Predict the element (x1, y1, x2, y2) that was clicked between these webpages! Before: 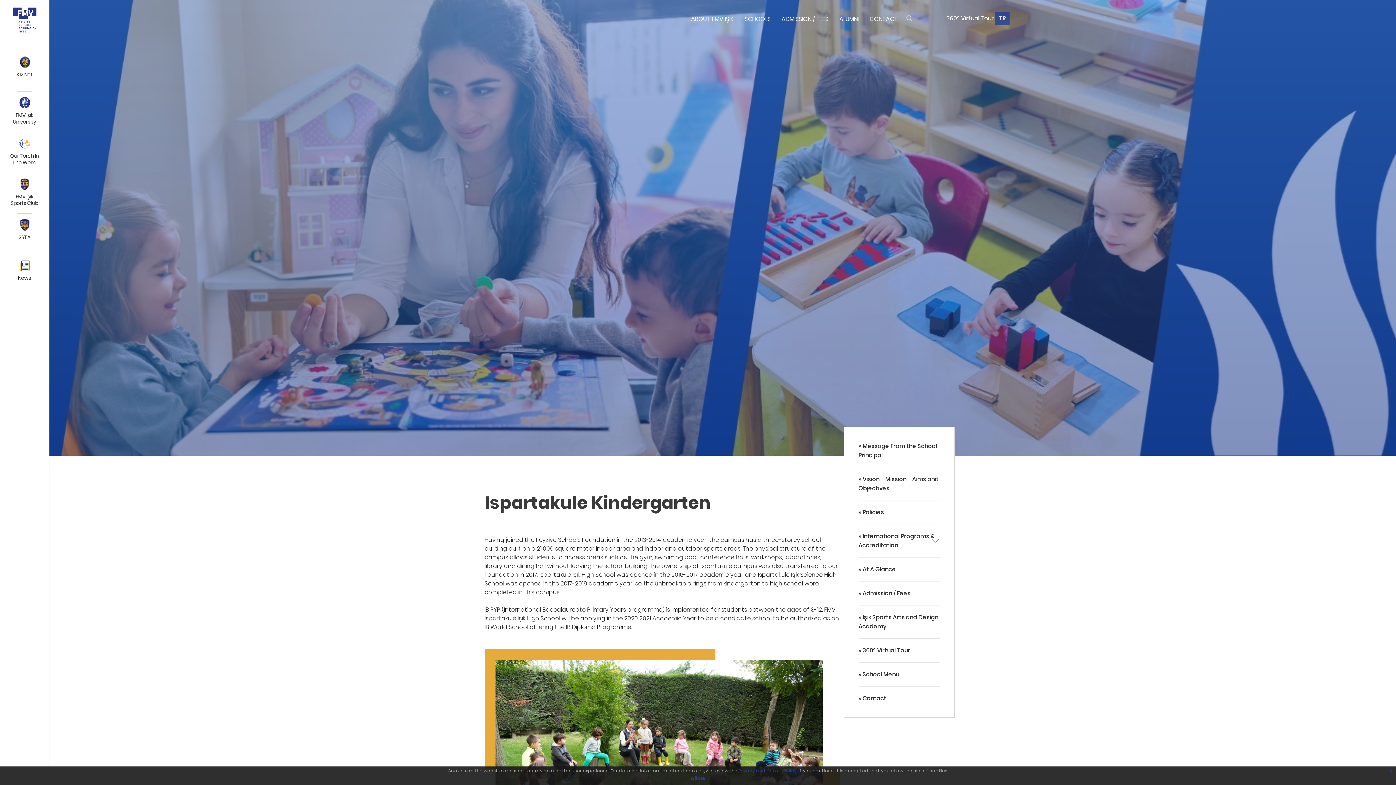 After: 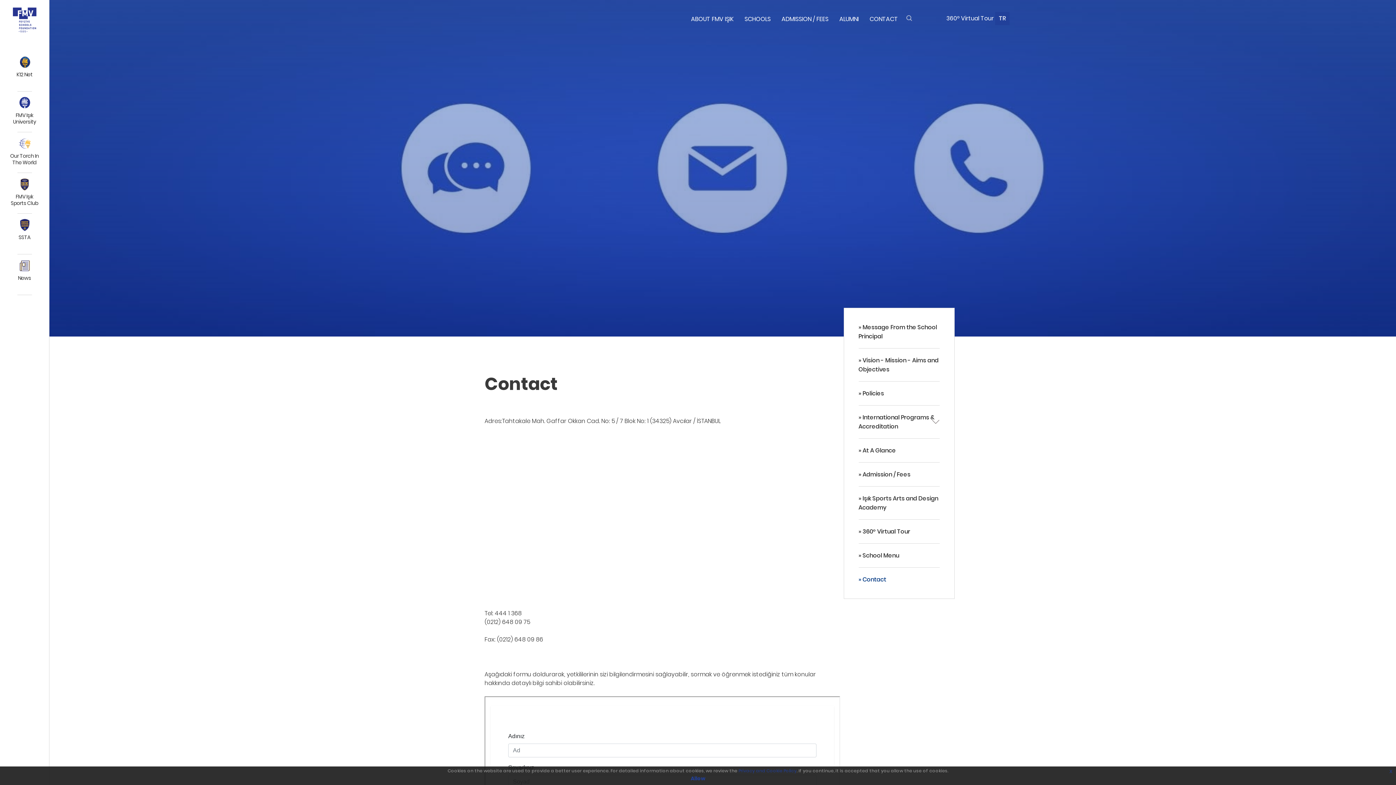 Action: label: » Contact bbox: (858, 686, 940, 710)